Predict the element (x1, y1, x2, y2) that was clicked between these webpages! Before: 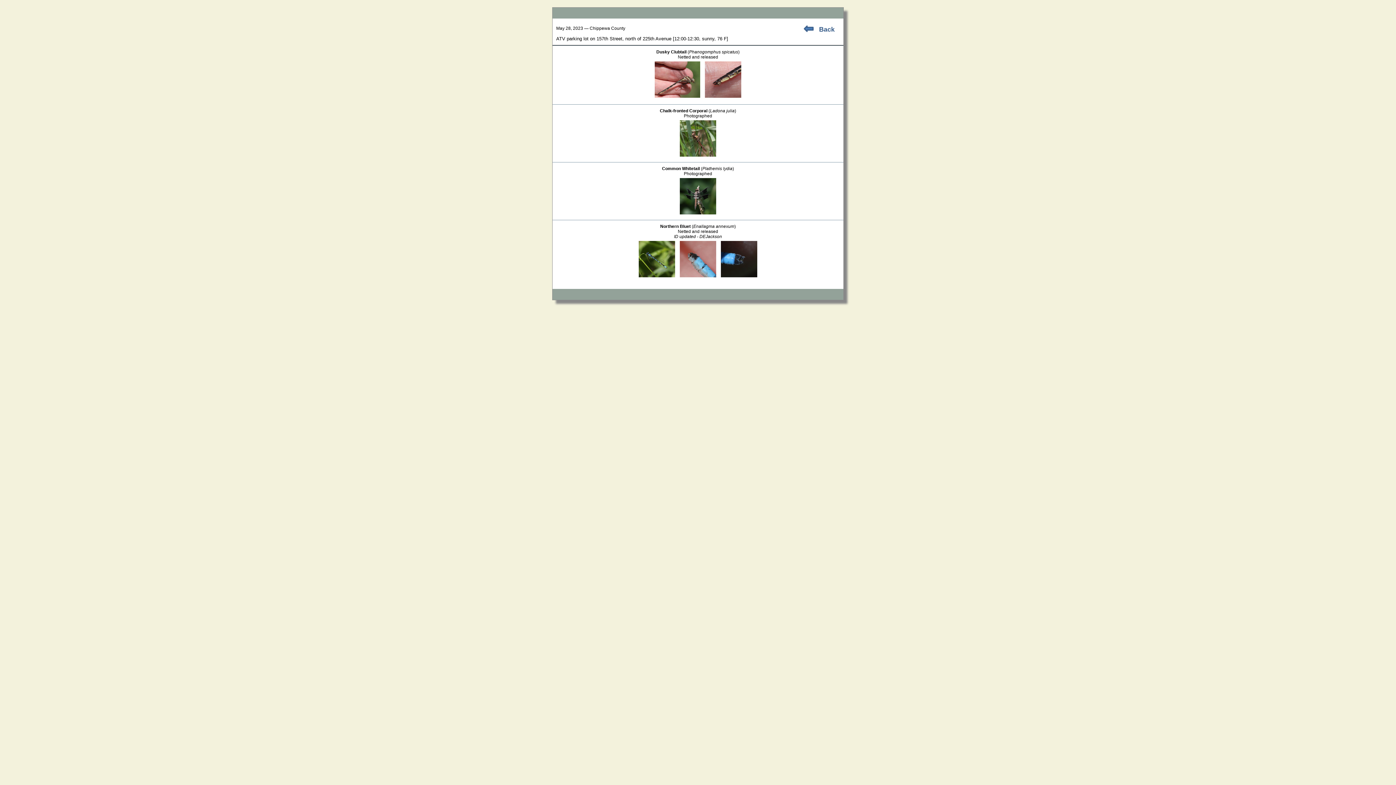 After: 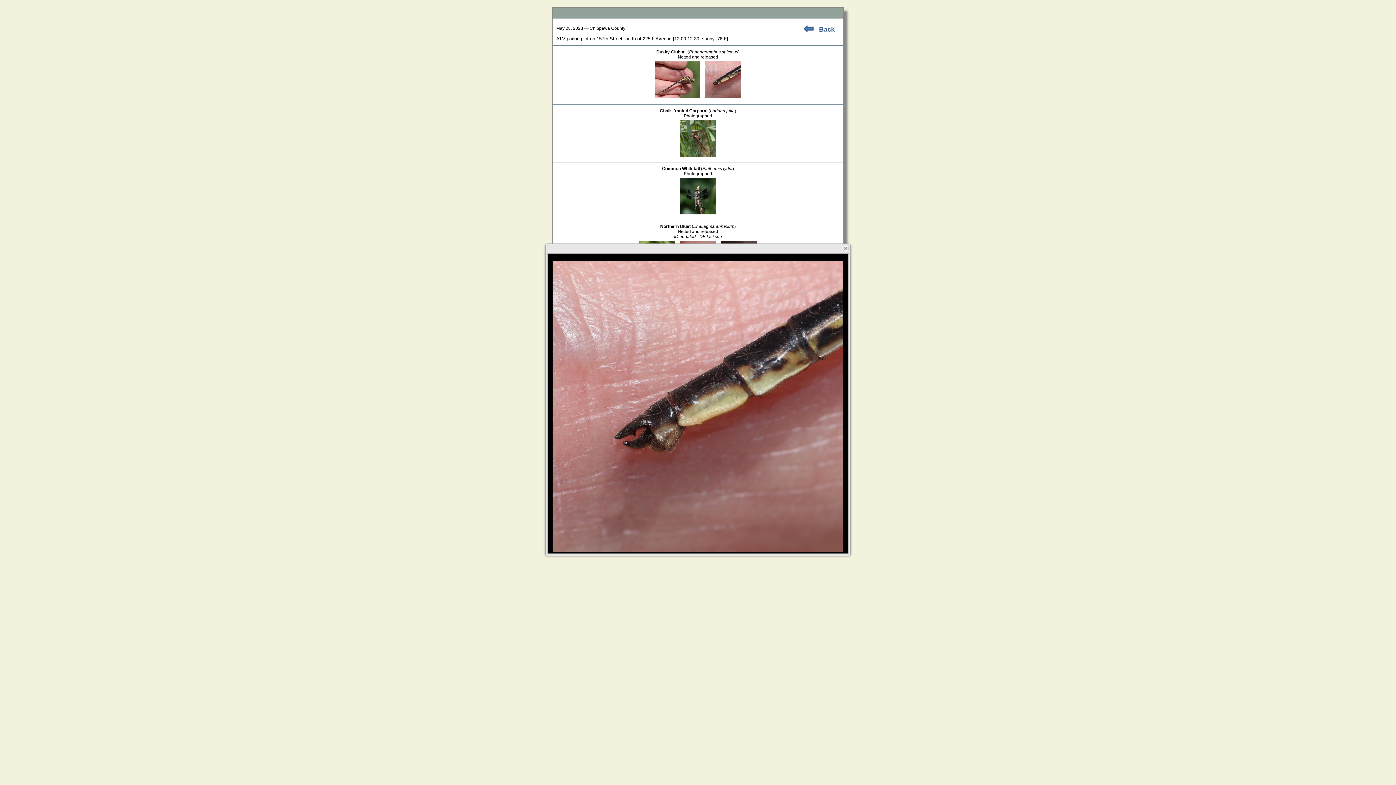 Action: bbox: (703, 95, 743, 100)